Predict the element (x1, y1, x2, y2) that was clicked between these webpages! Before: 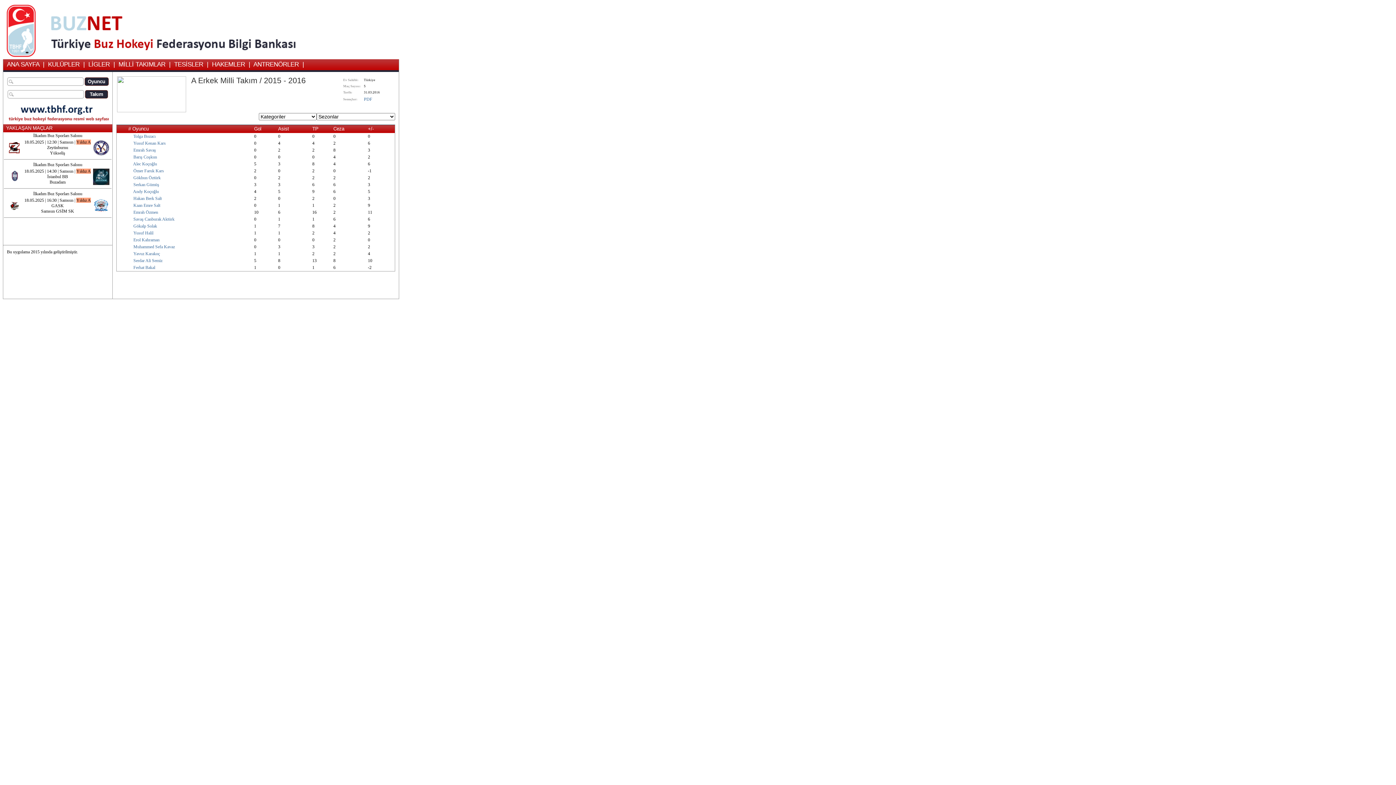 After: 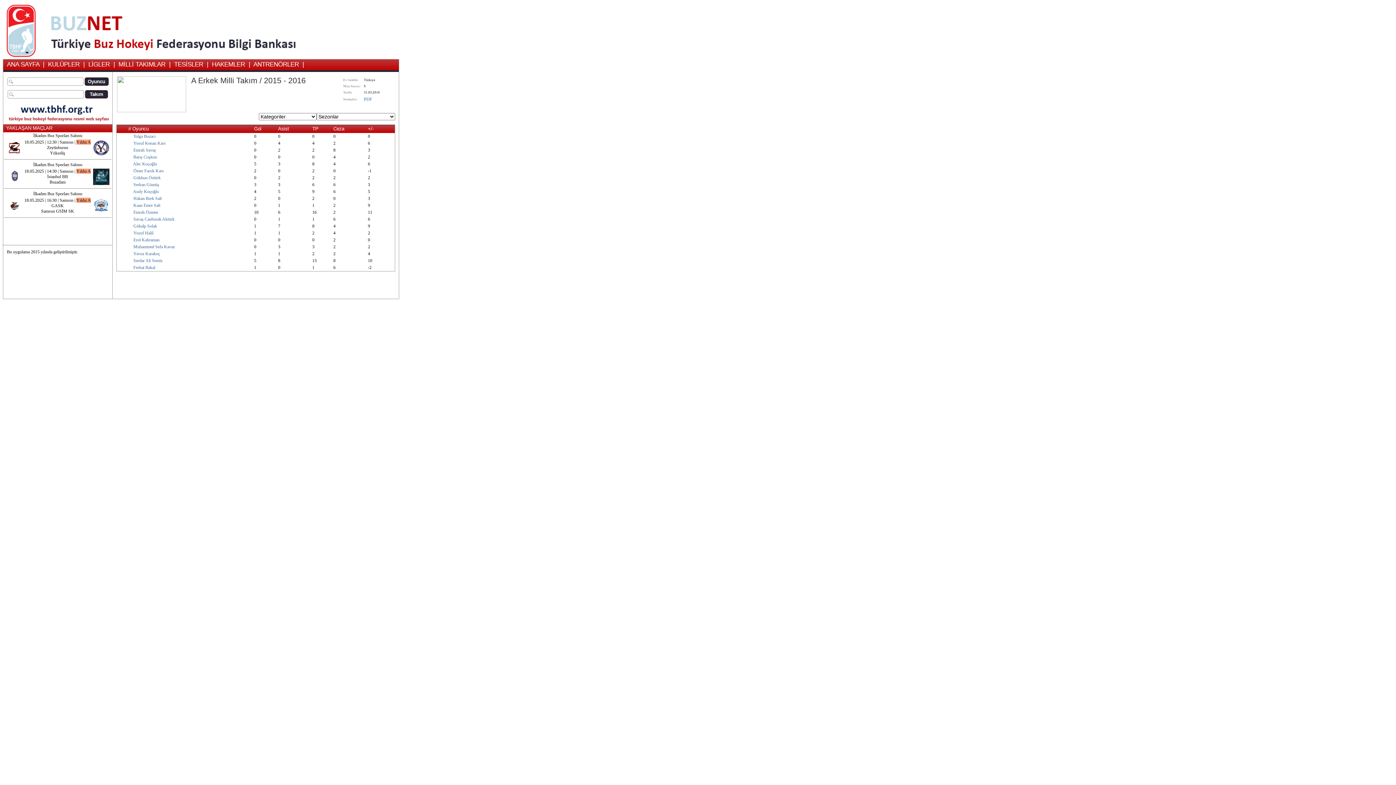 Action: bbox: (118, 62, 174, 67) label: MİLLİ TAKIMLAR  |  